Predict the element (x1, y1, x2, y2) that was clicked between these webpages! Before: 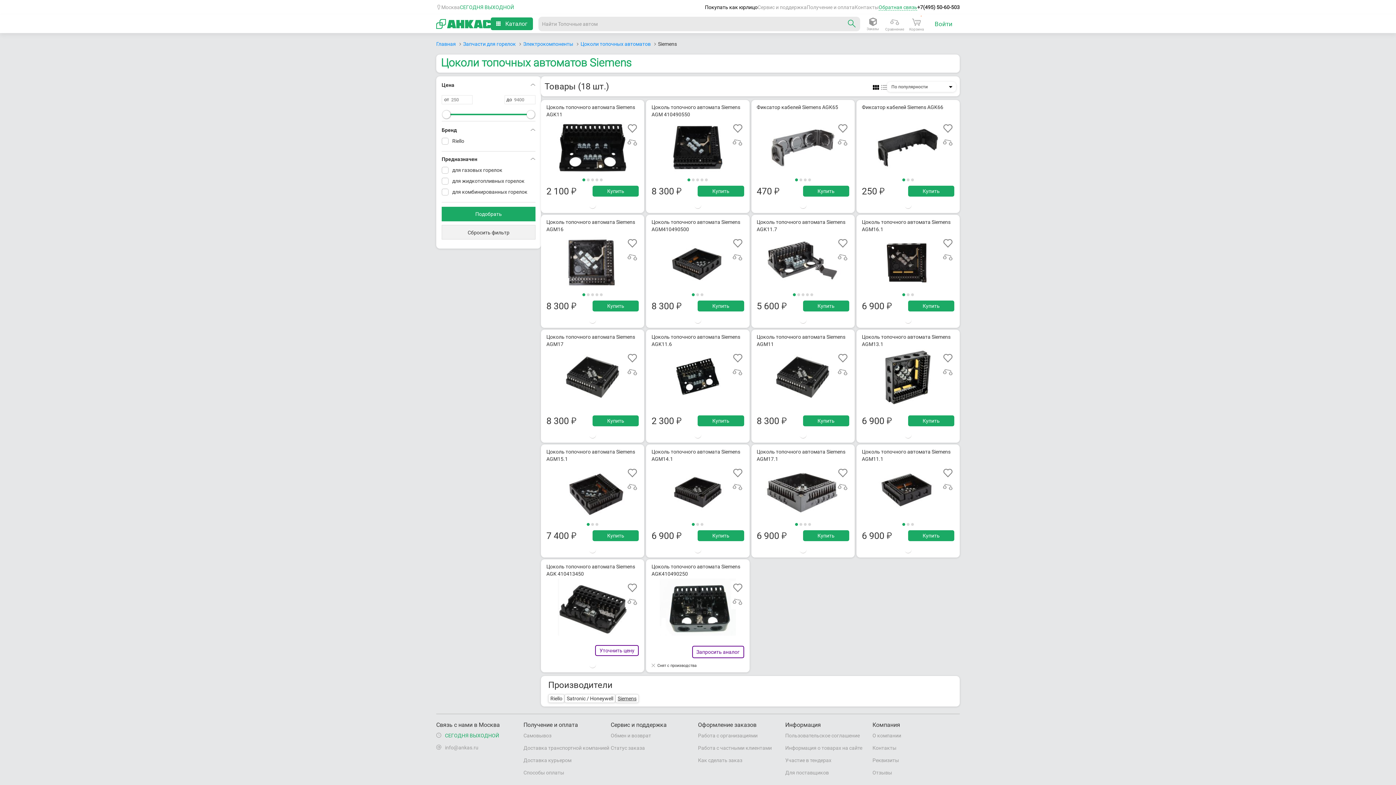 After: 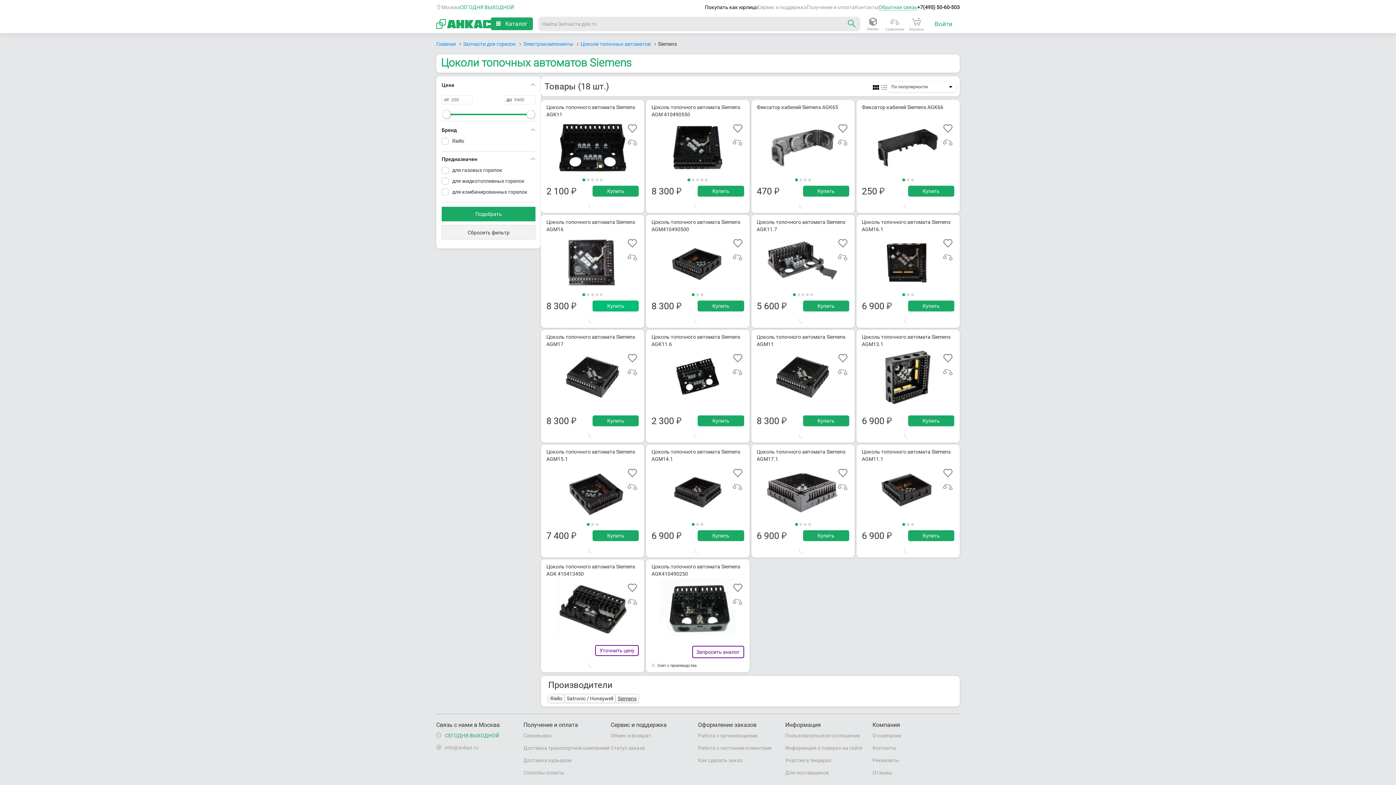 Action: bbox: (592, 300, 639, 311) label: Купить